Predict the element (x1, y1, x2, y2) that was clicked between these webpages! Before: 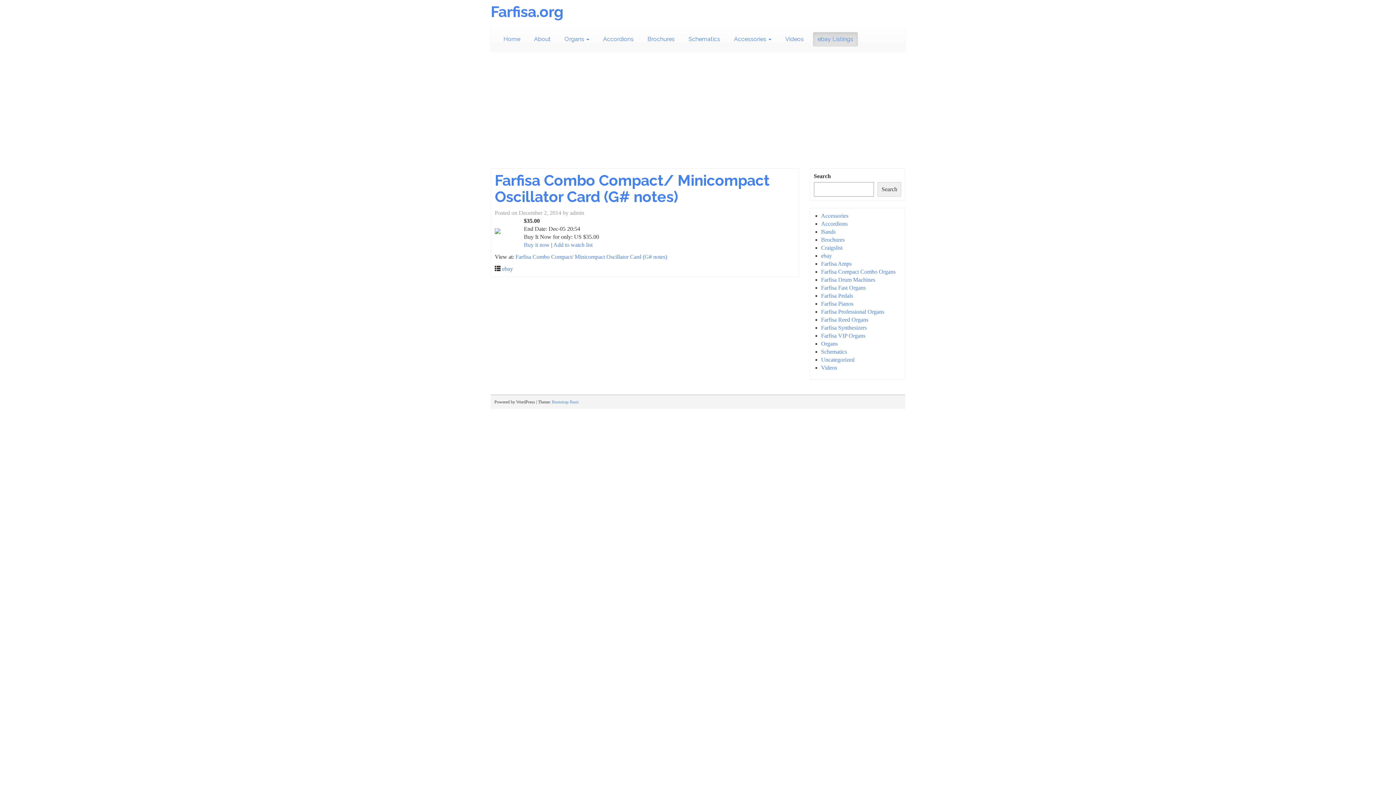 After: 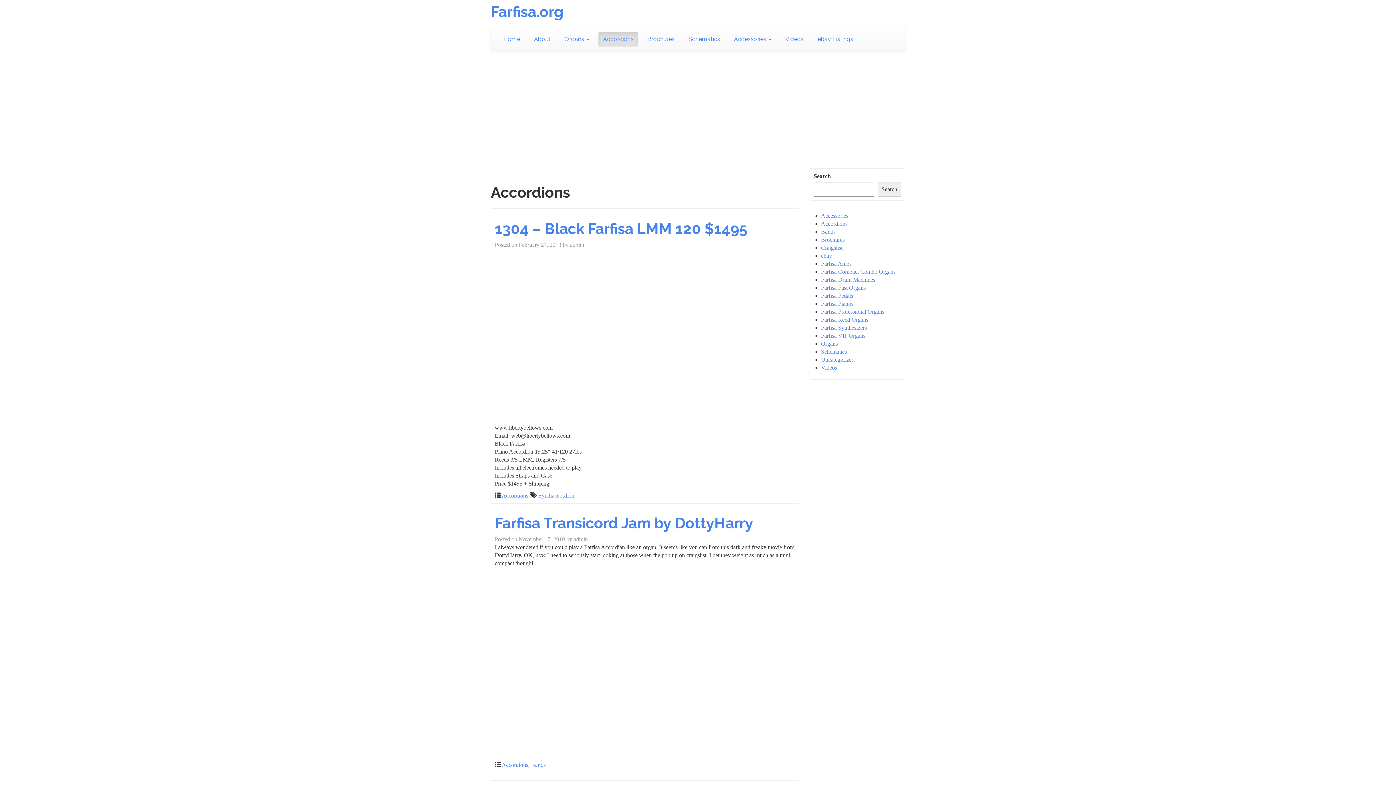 Action: label: Accordions bbox: (598, 32, 638, 46)